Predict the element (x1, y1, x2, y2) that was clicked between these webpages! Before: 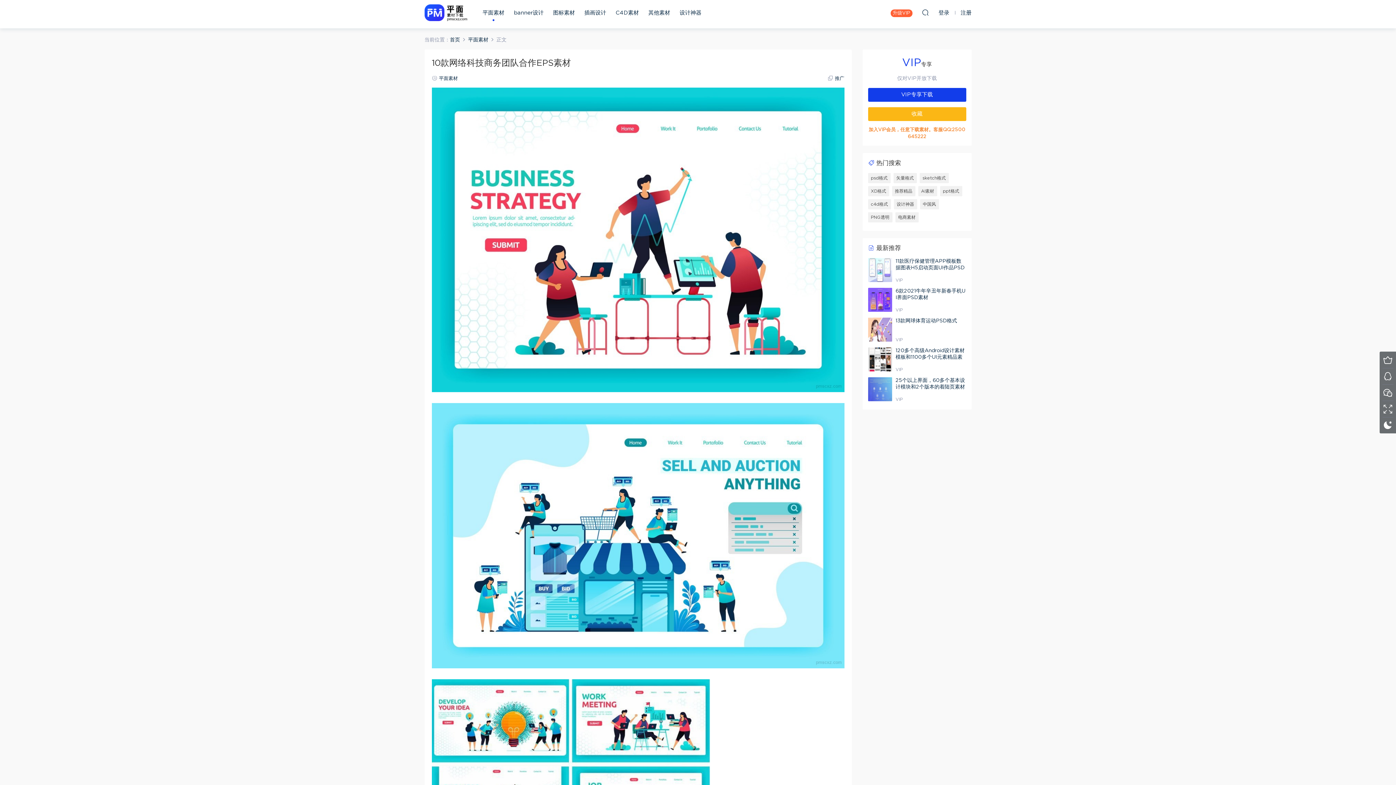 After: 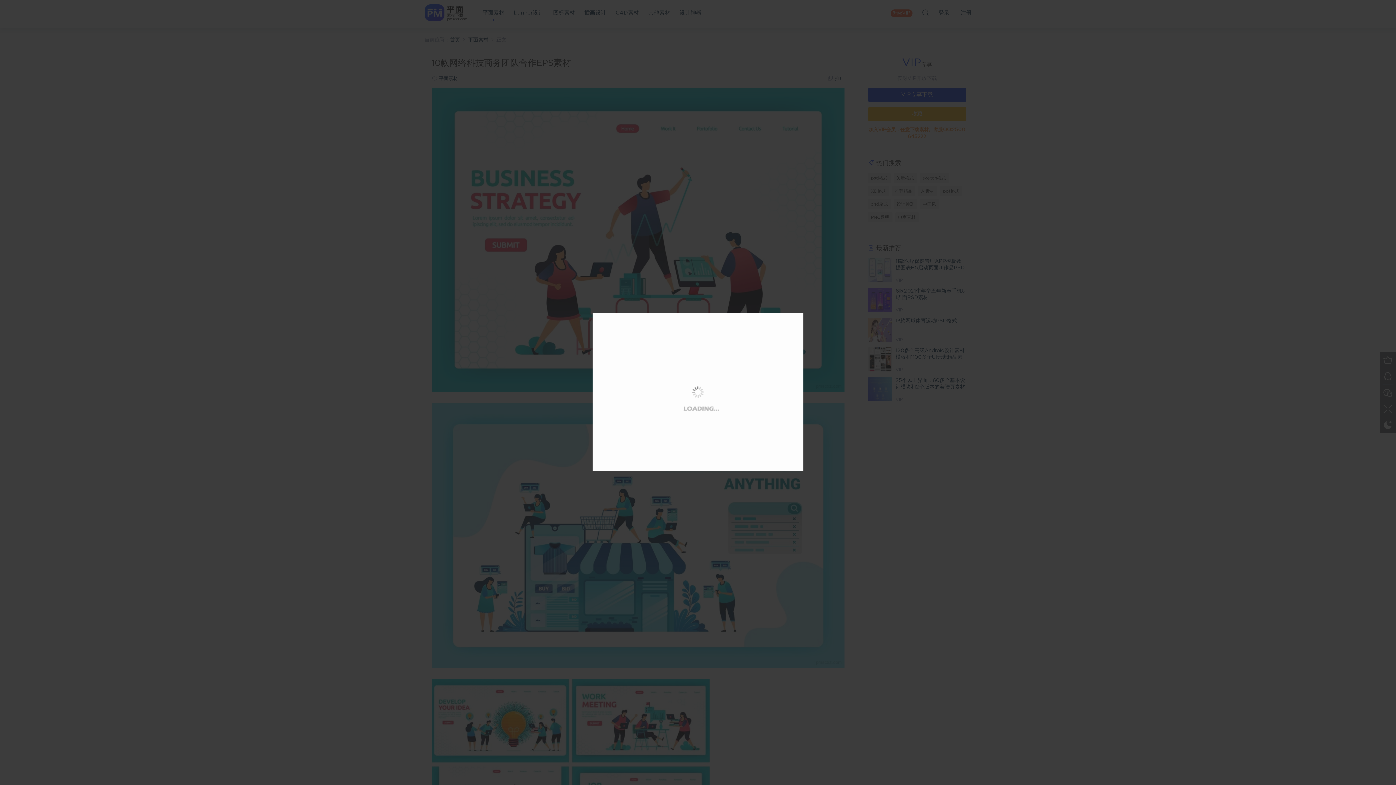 Action: bbox: (431, 532, 844, 538)